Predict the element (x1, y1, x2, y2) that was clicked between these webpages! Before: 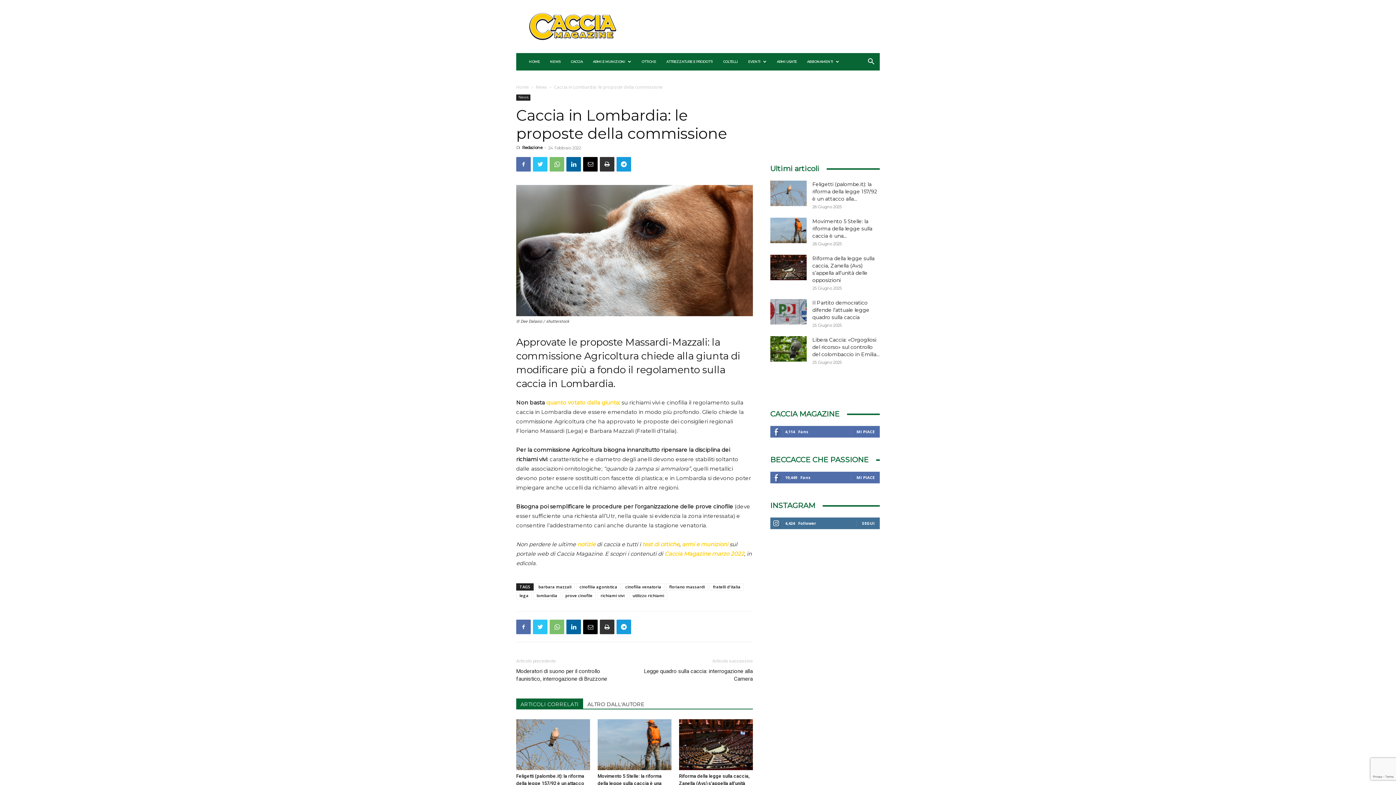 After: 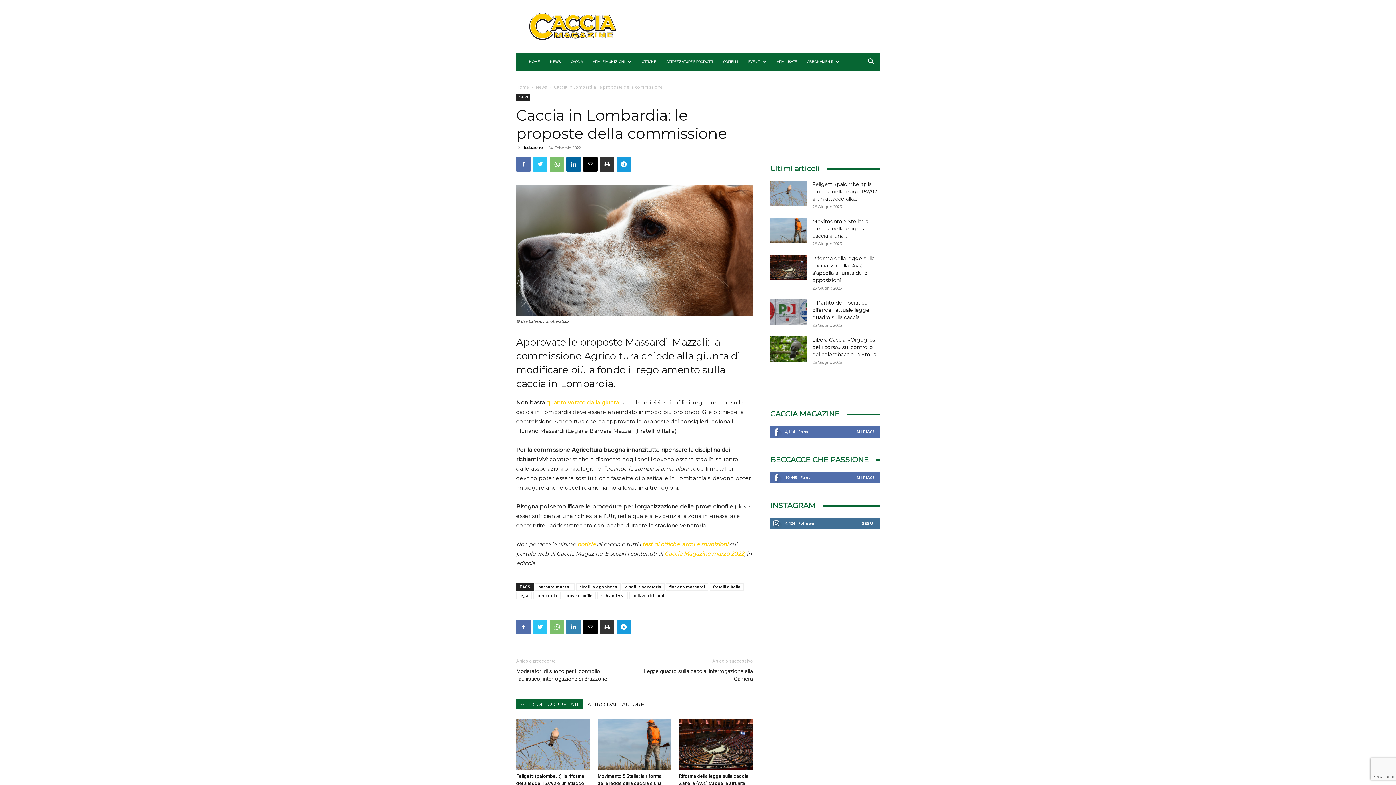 Action: bbox: (566, 620, 581, 634)